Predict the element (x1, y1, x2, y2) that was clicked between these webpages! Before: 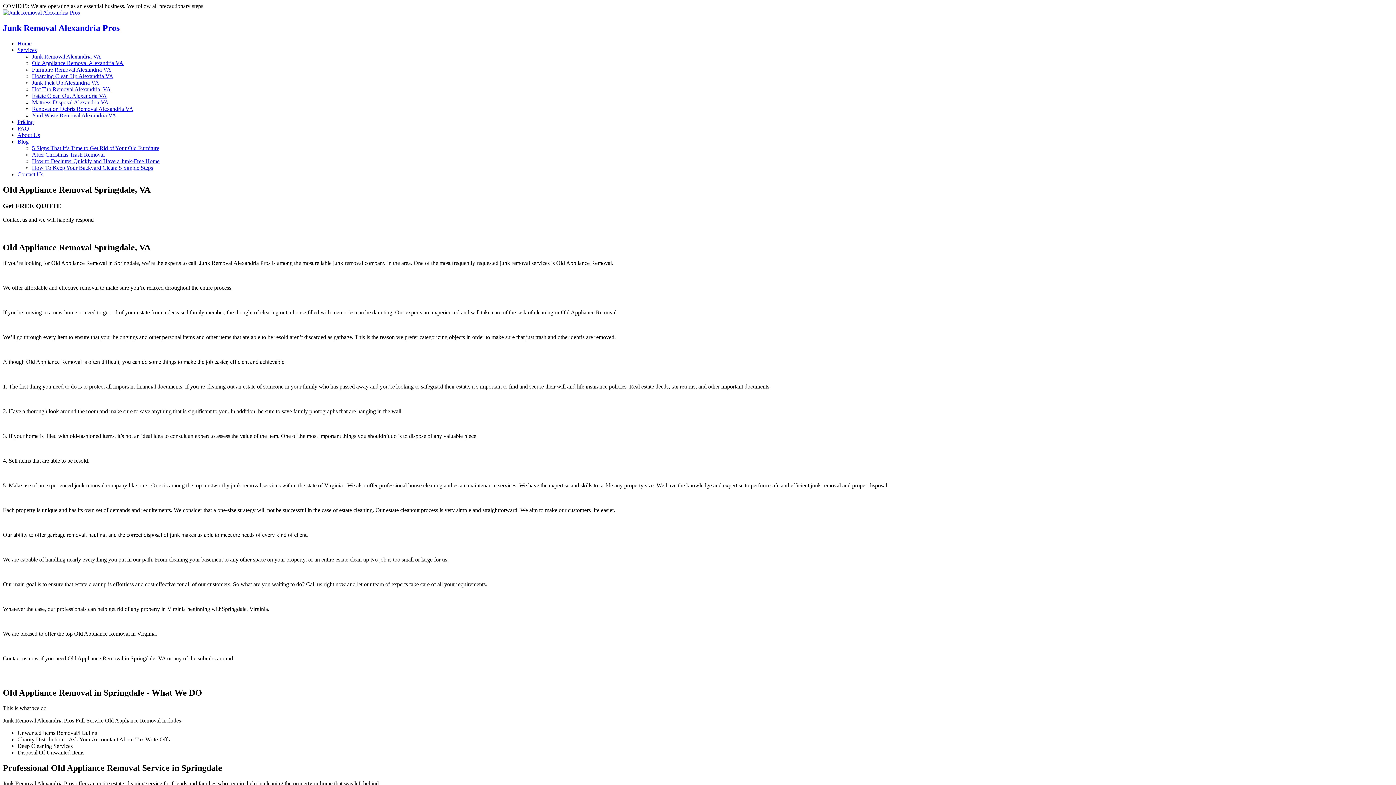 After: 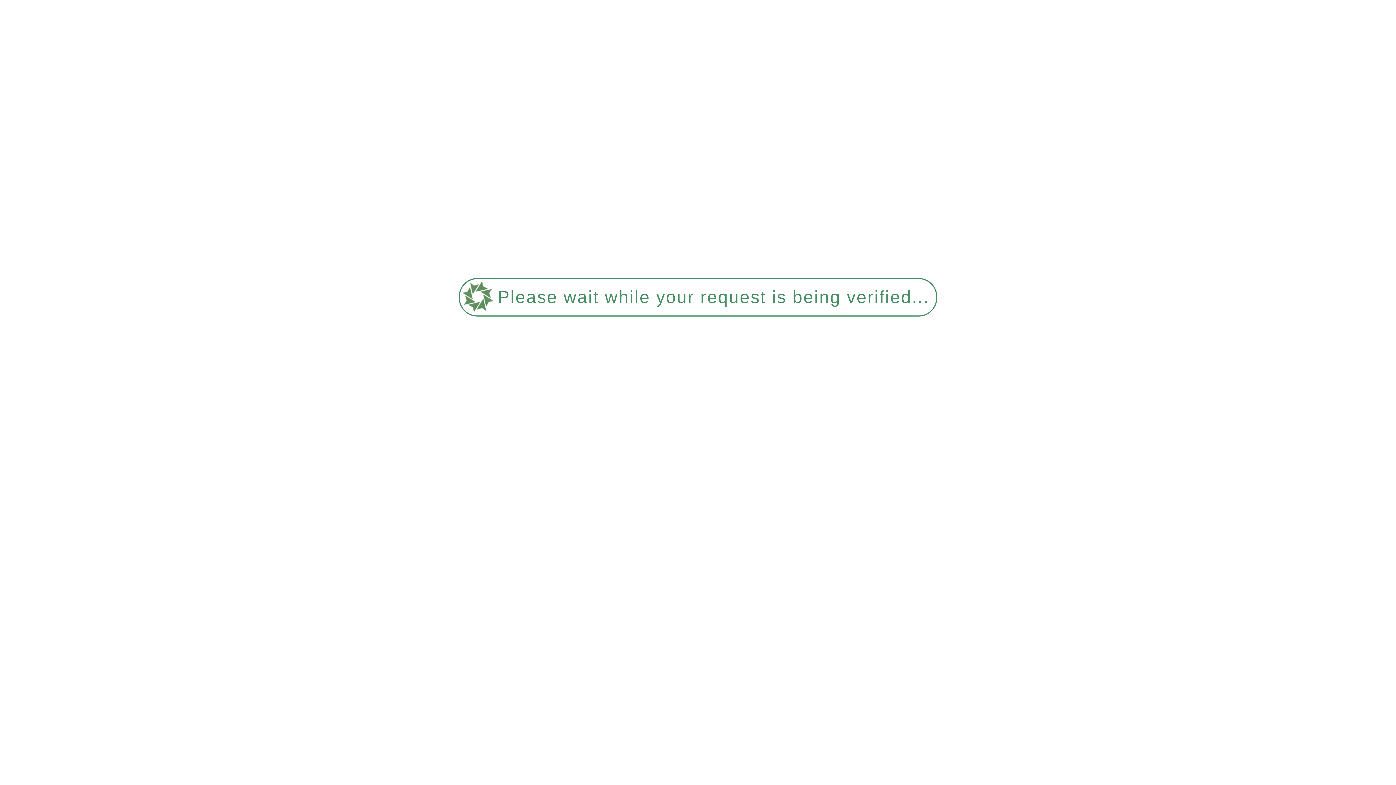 Action: label: How To Keep Your Backyard Clean: 5 Simple Steps bbox: (32, 164, 153, 170)